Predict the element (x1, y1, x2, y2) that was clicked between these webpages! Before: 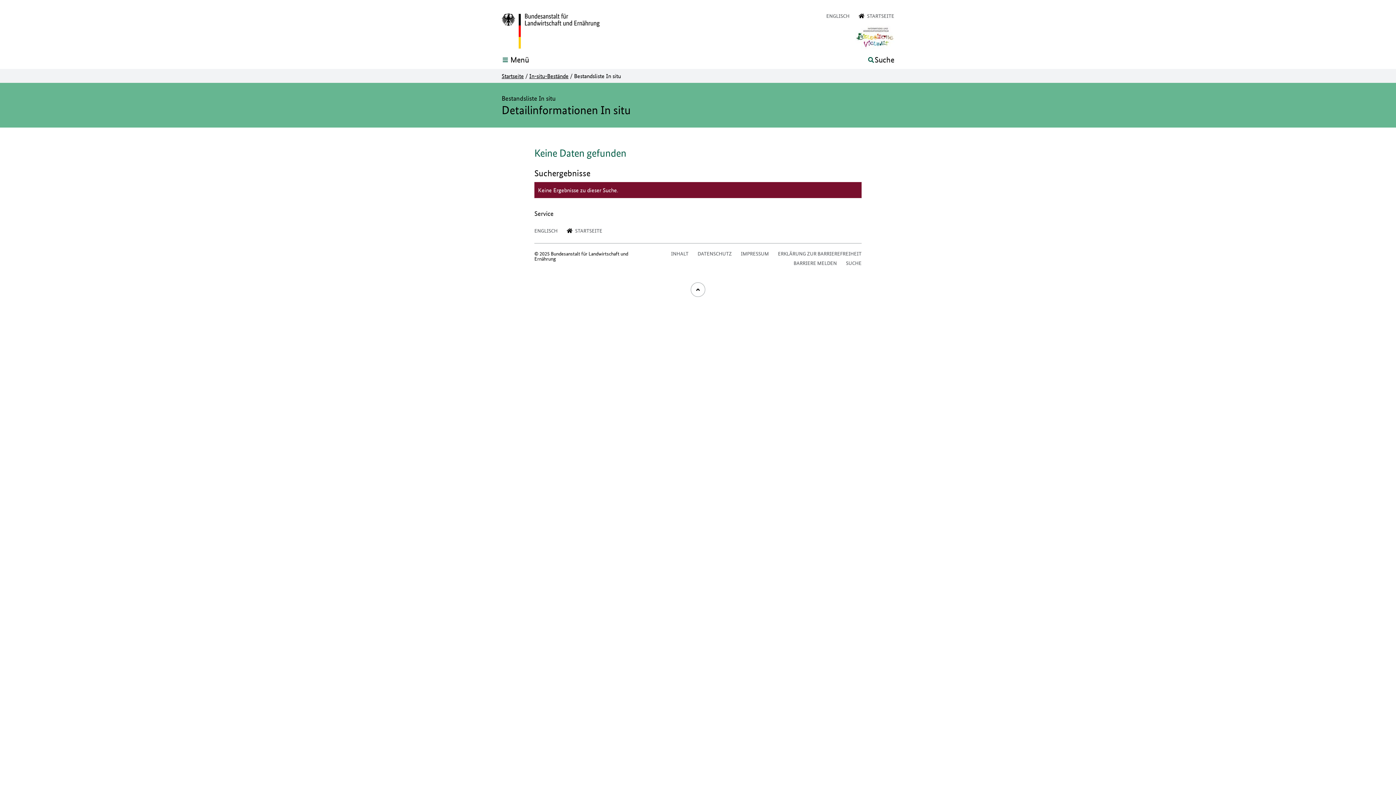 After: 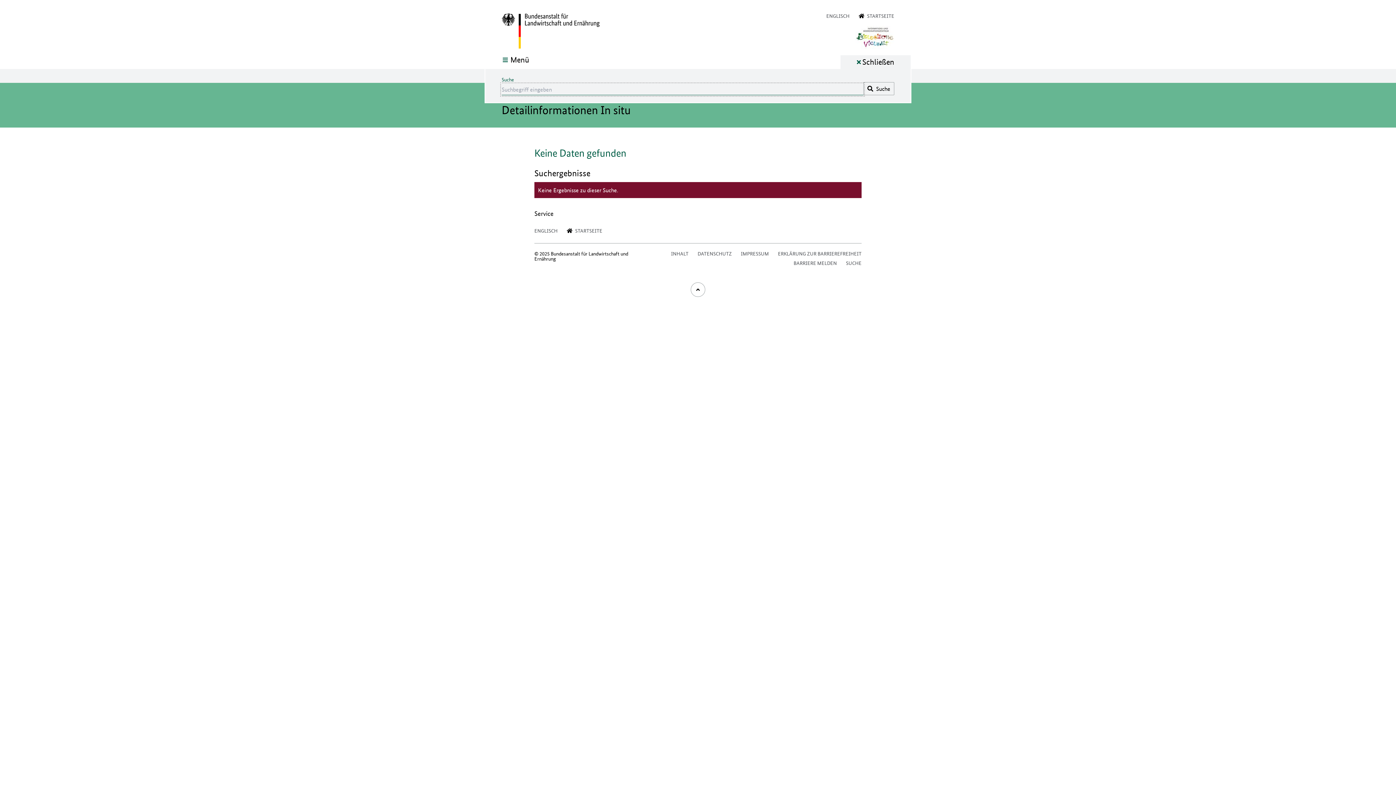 Action: label: Suche bbox: (867, 55, 894, 64)